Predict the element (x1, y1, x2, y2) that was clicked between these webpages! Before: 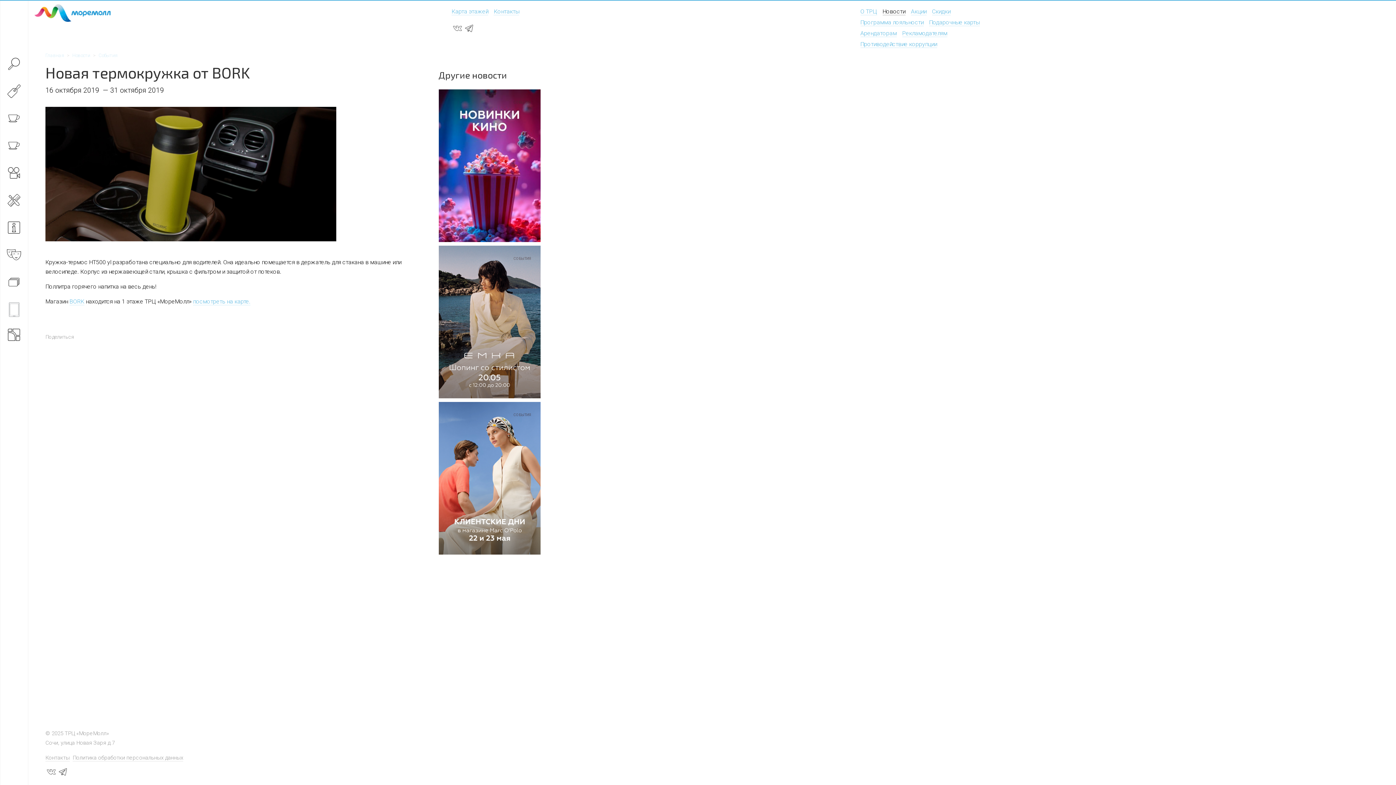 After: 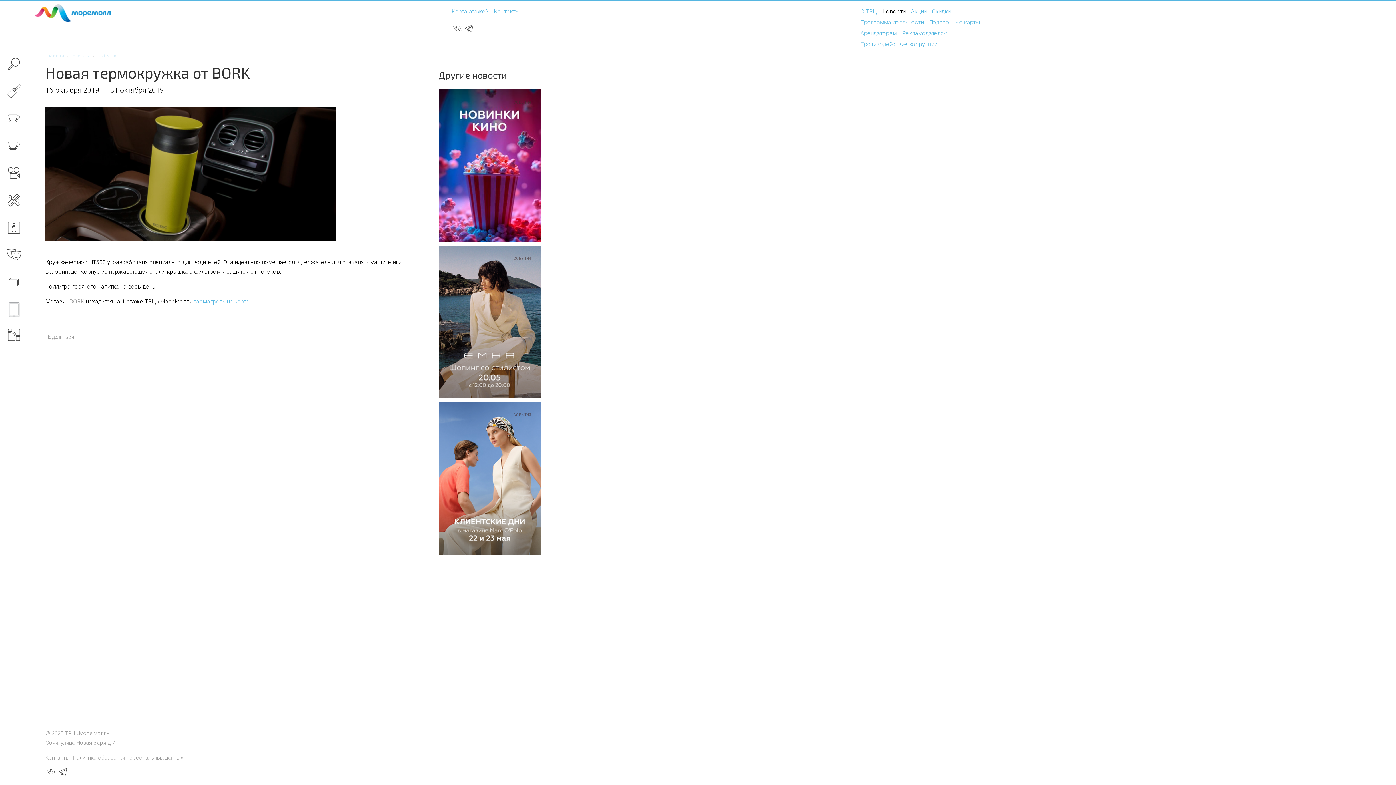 Action: label: BORK bbox: (69, 298, 84, 305)